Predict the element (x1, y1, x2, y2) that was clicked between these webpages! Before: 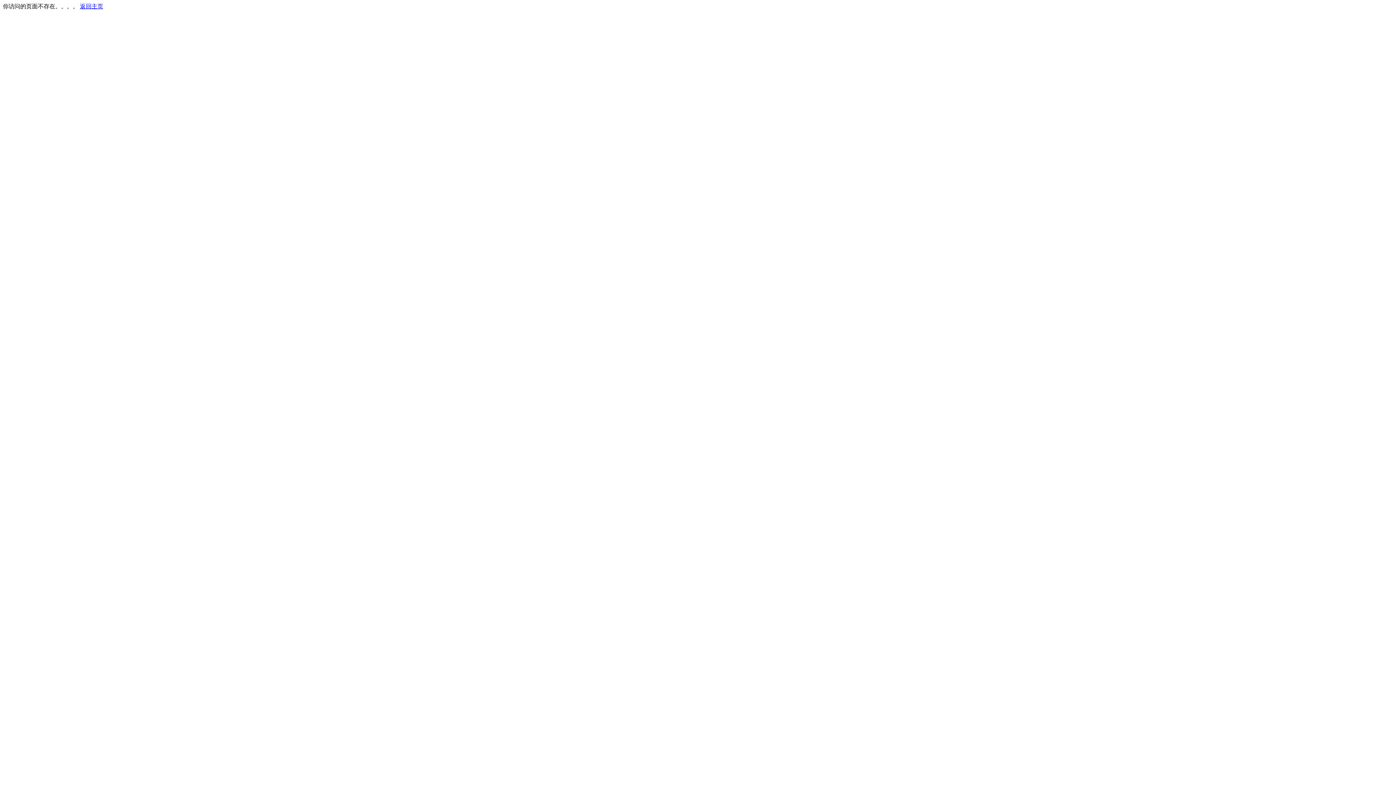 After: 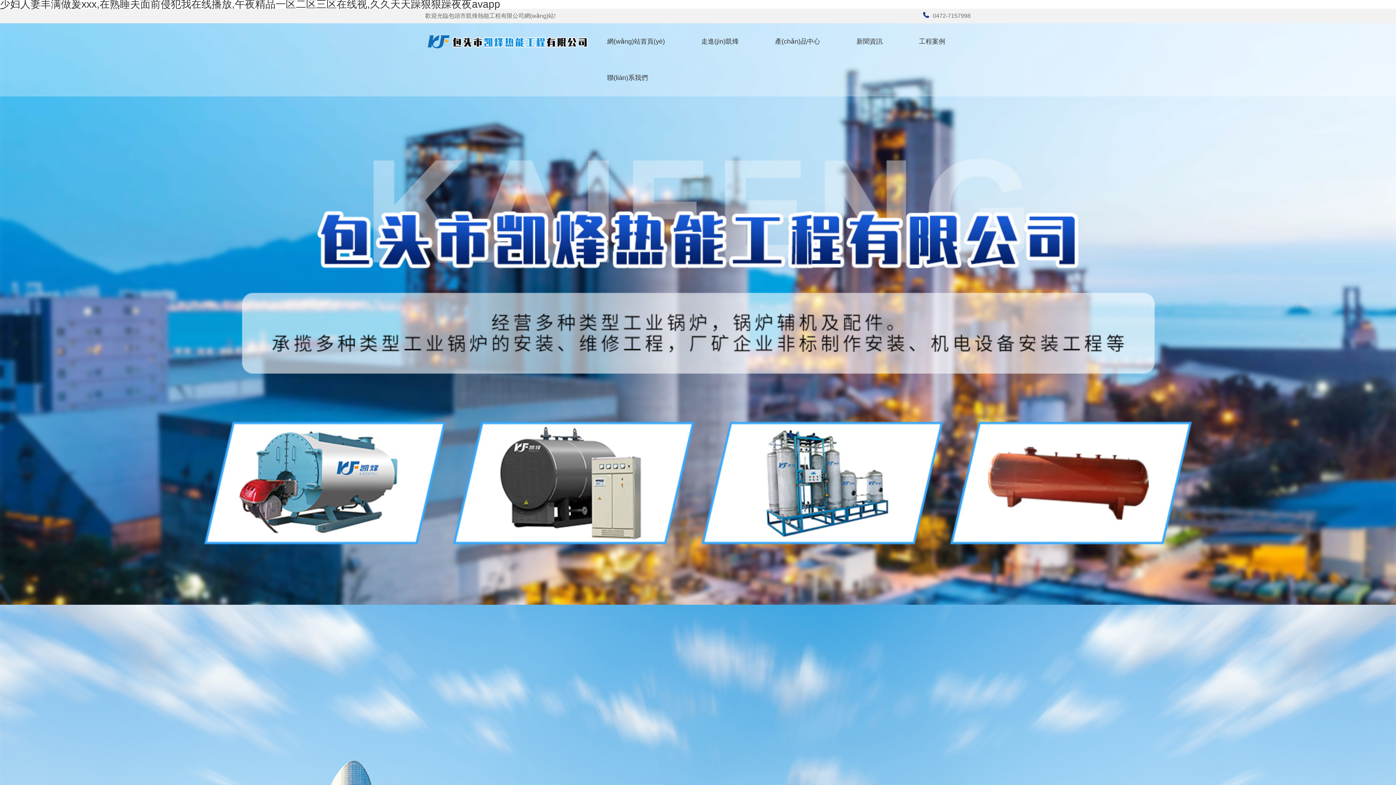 Action: label: 返回主页 bbox: (80, 3, 103, 9)